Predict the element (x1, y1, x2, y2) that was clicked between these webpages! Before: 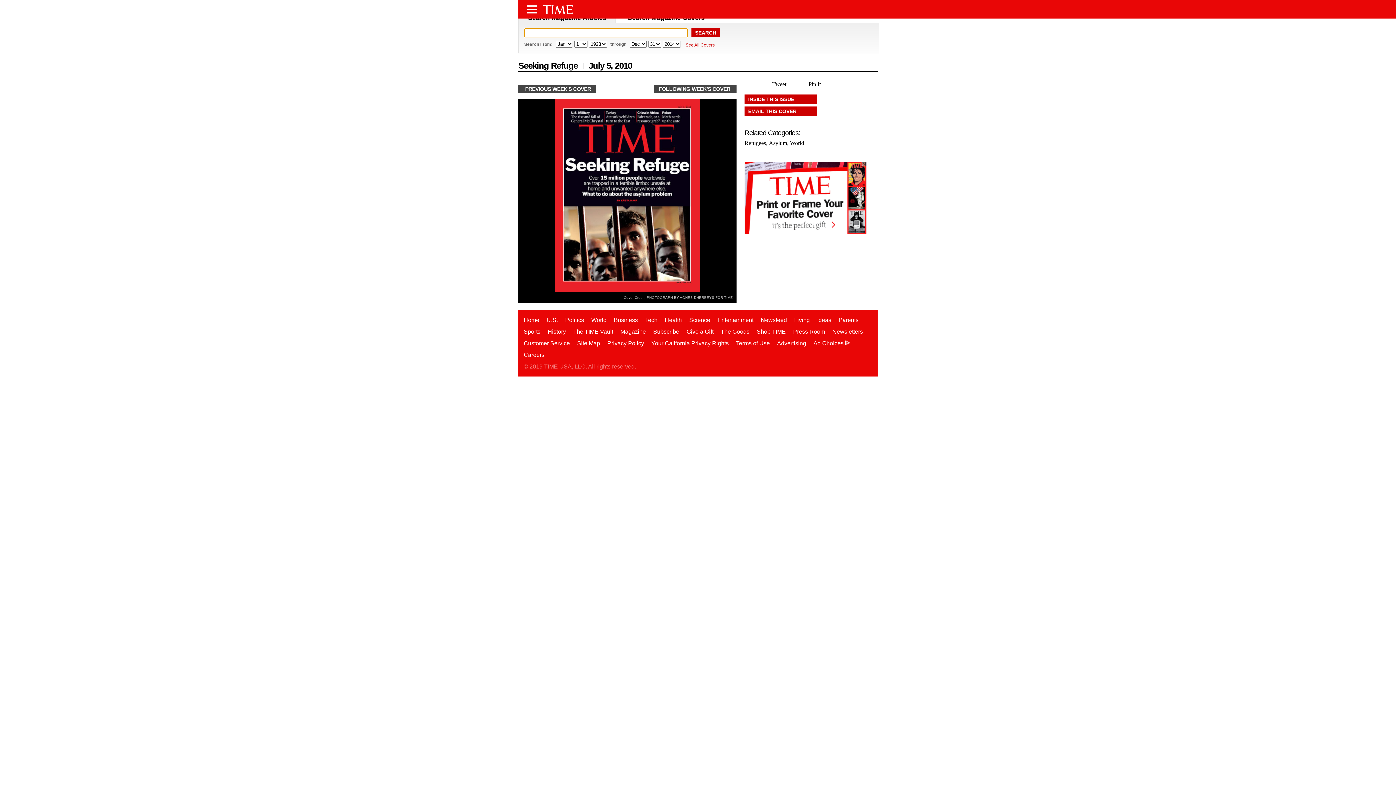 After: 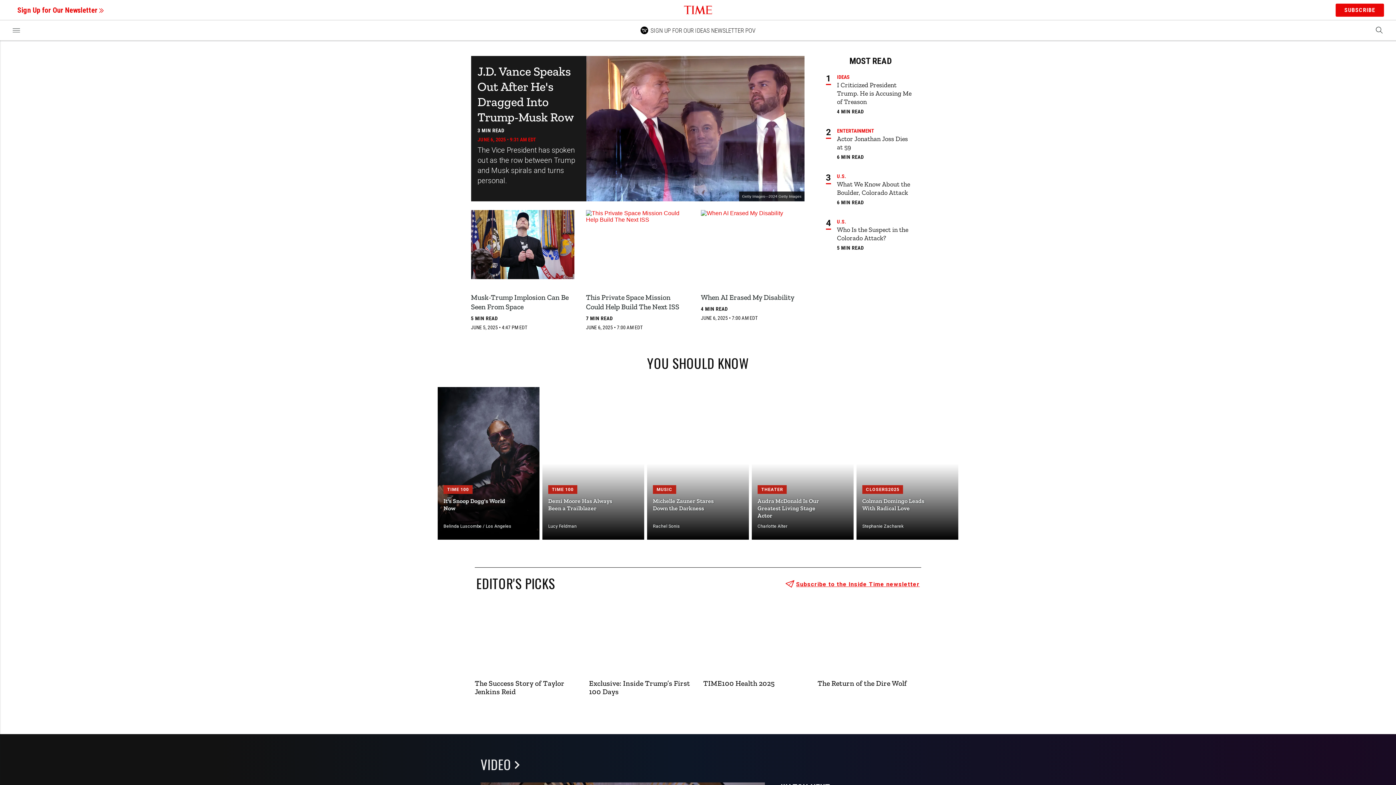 Action: label: Home bbox: (523, 316, 539, 323)